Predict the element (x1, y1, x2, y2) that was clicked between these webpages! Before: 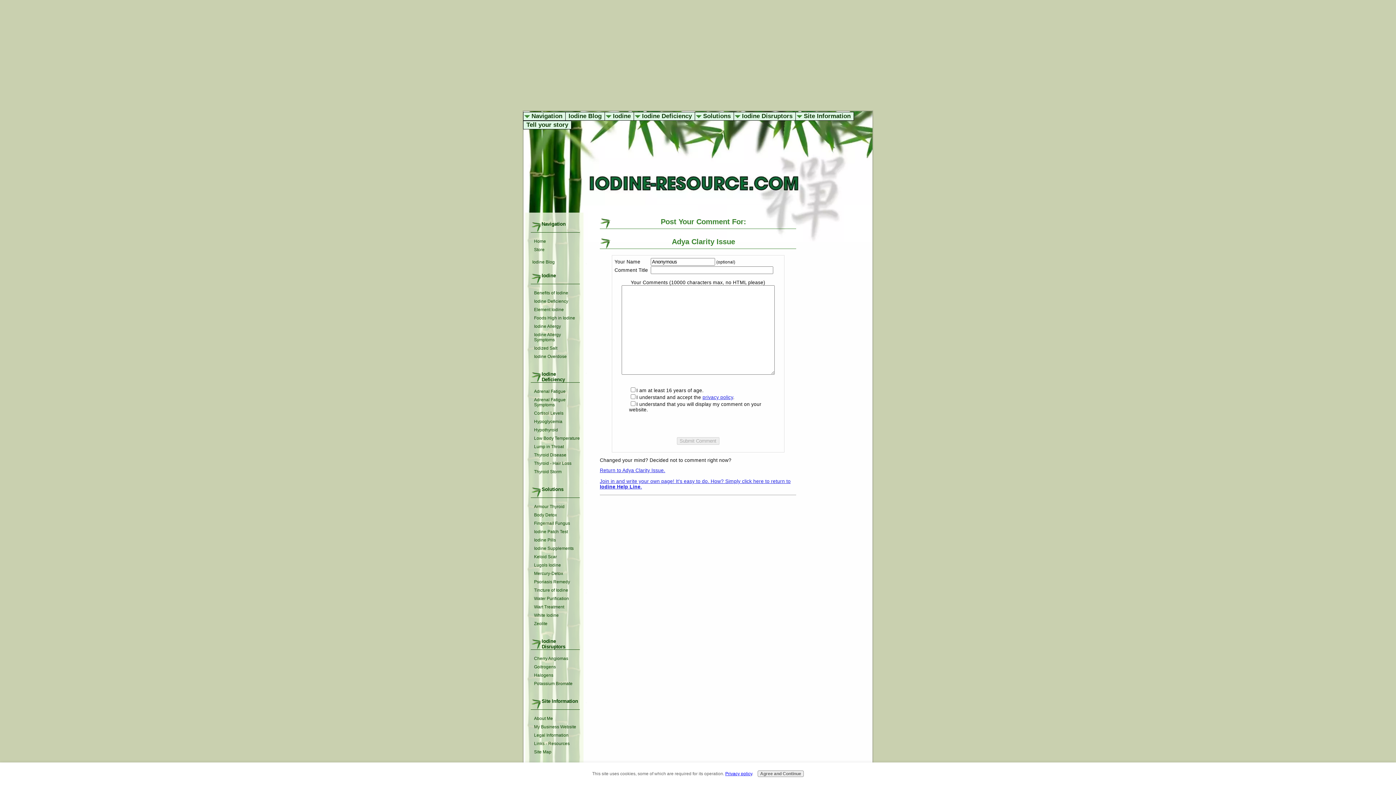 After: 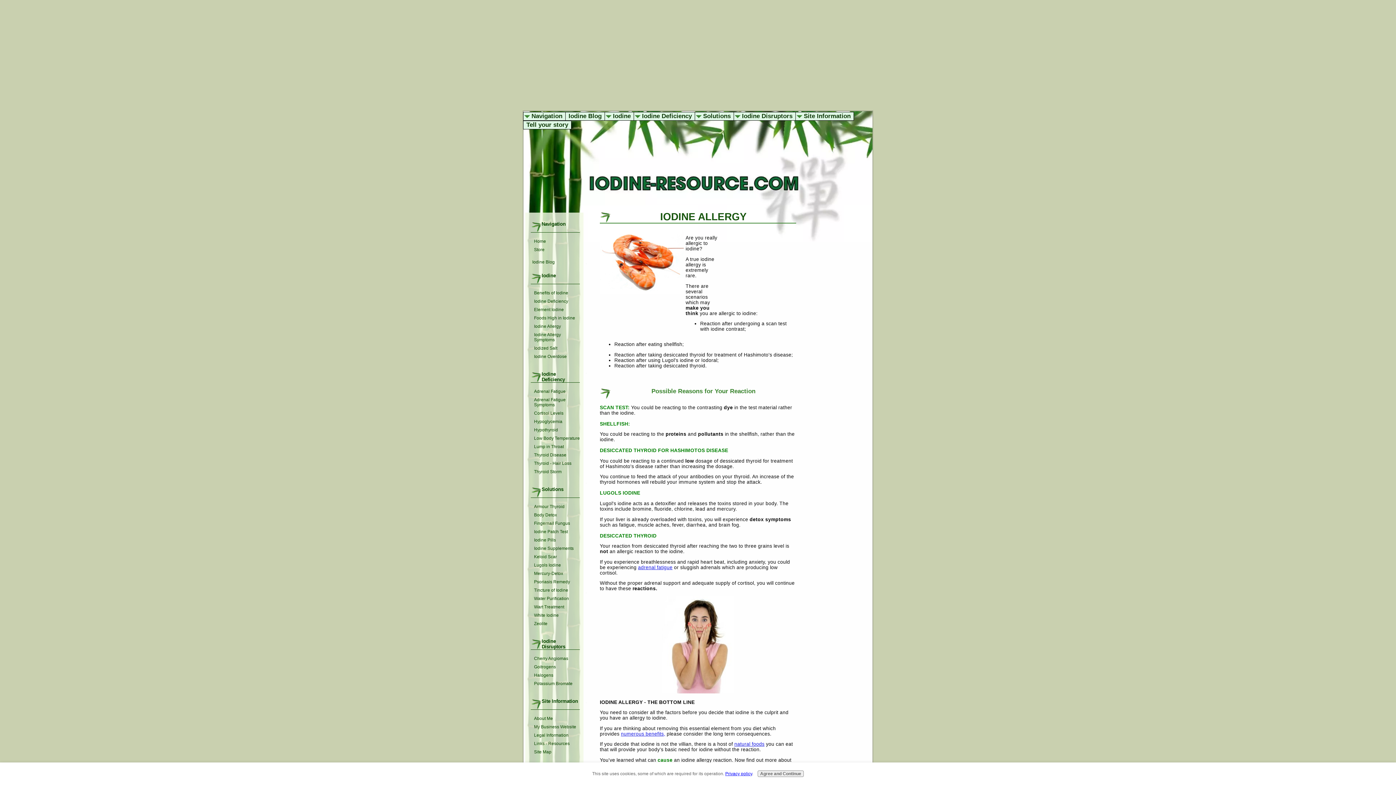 Action: label: Iodine Allergy bbox: (532, 322, 580, 330)